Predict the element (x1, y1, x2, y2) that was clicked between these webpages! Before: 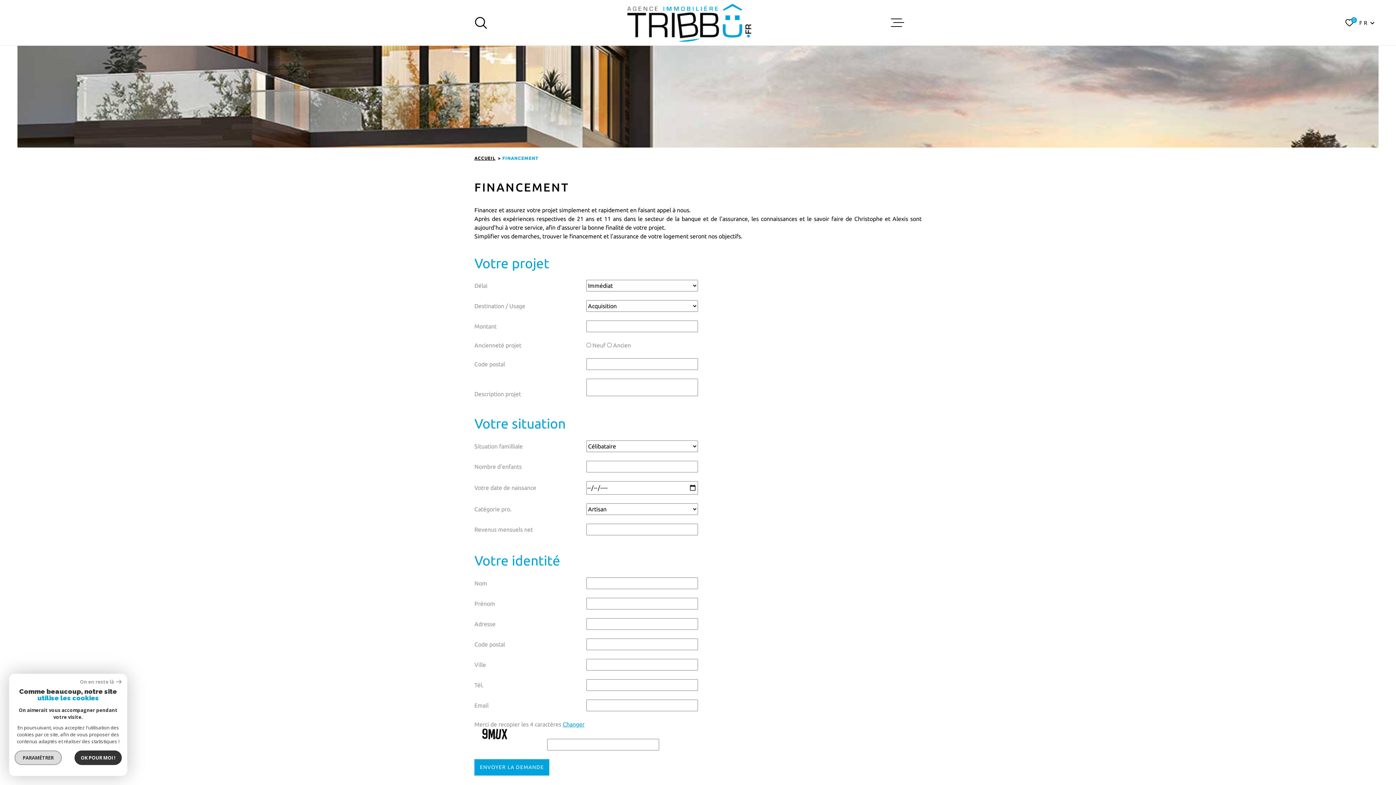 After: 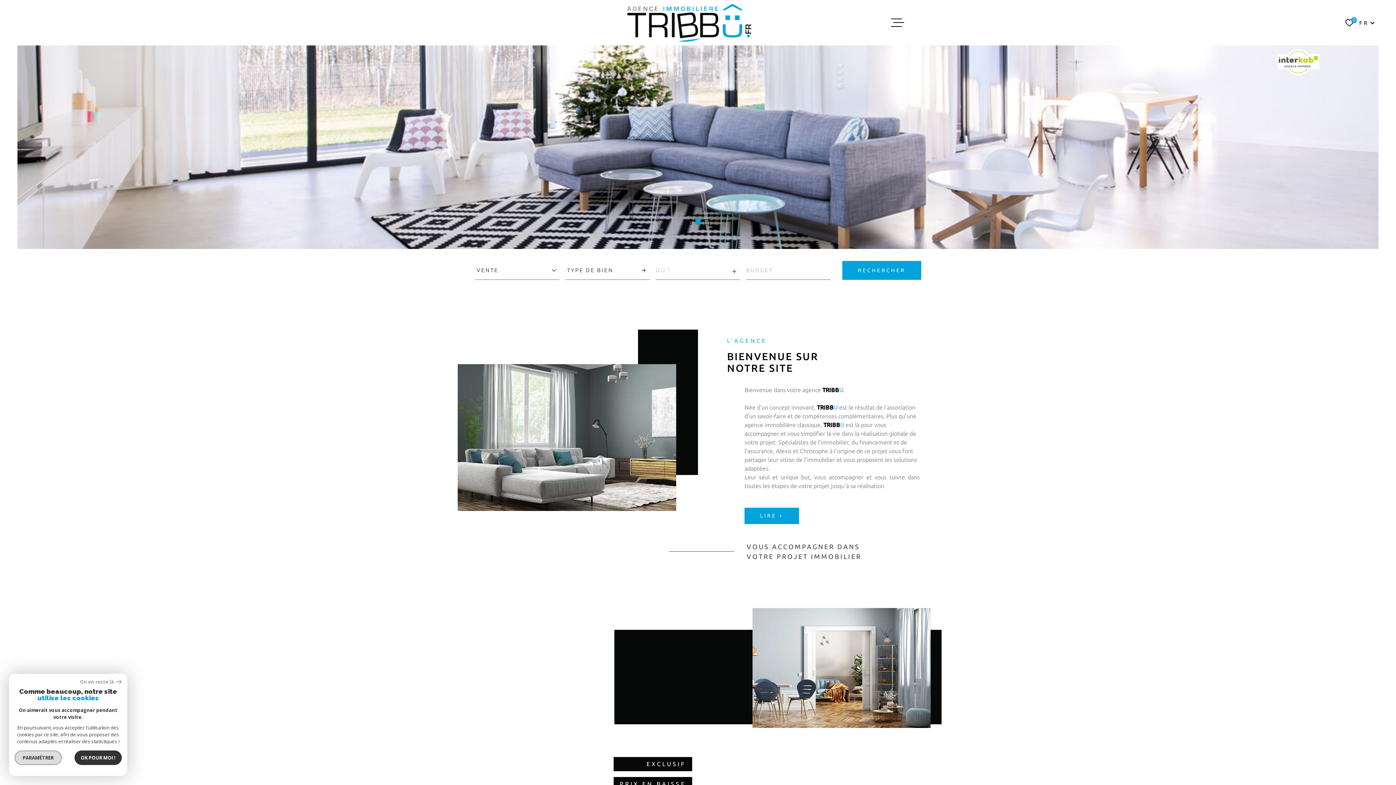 Action: label: Page d'accueil bbox: (627, 3, 751, 41)